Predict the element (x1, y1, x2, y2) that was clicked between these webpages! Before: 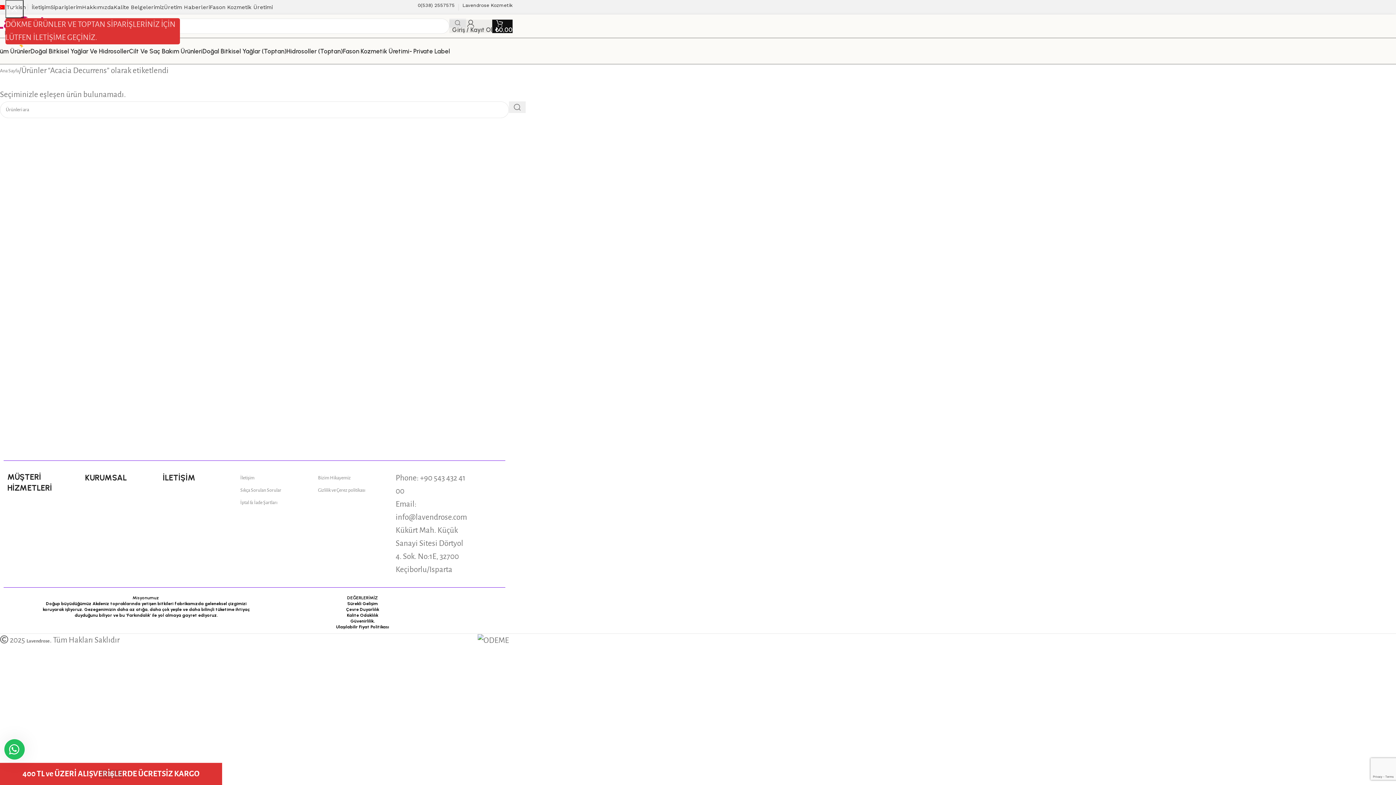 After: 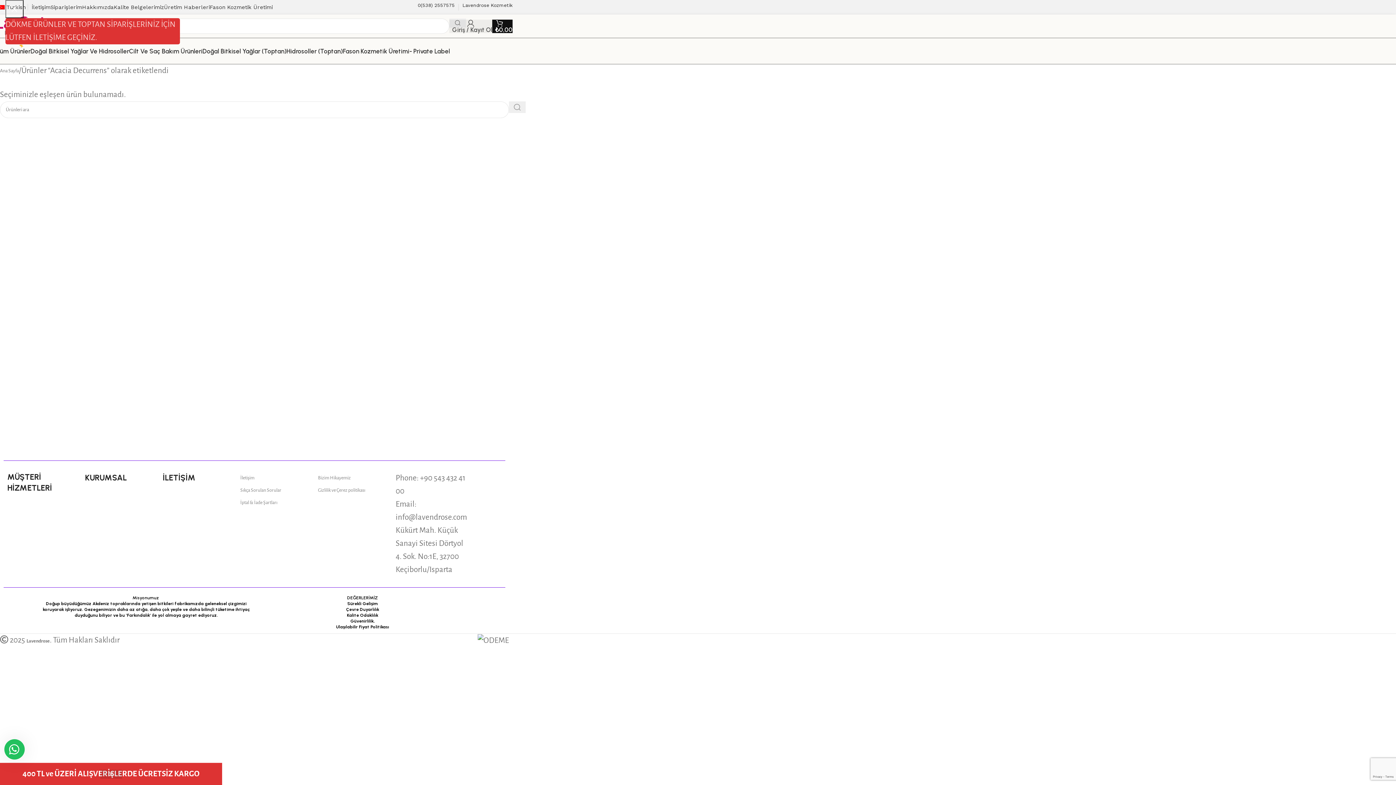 Action: bbox: (509, 101, 525, 113) label: Aramak 